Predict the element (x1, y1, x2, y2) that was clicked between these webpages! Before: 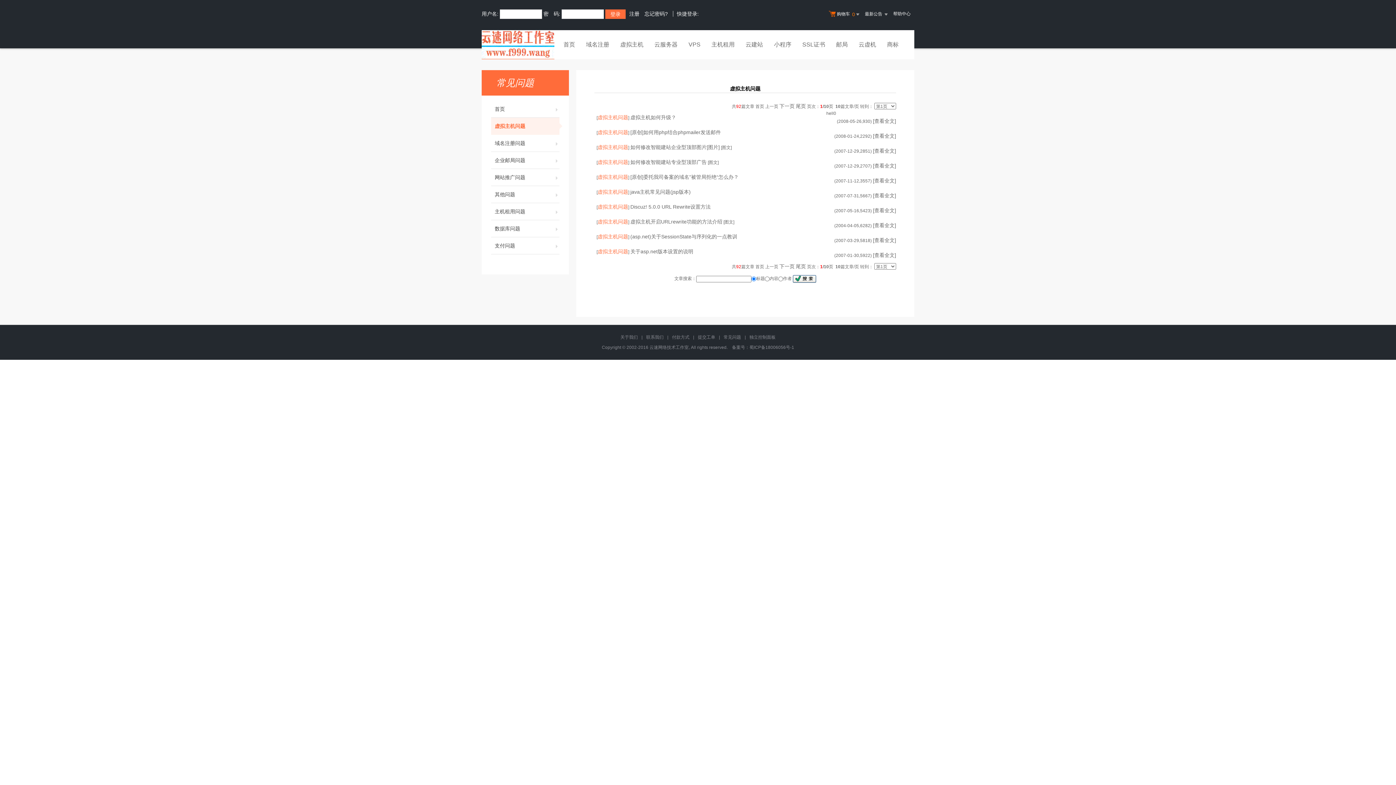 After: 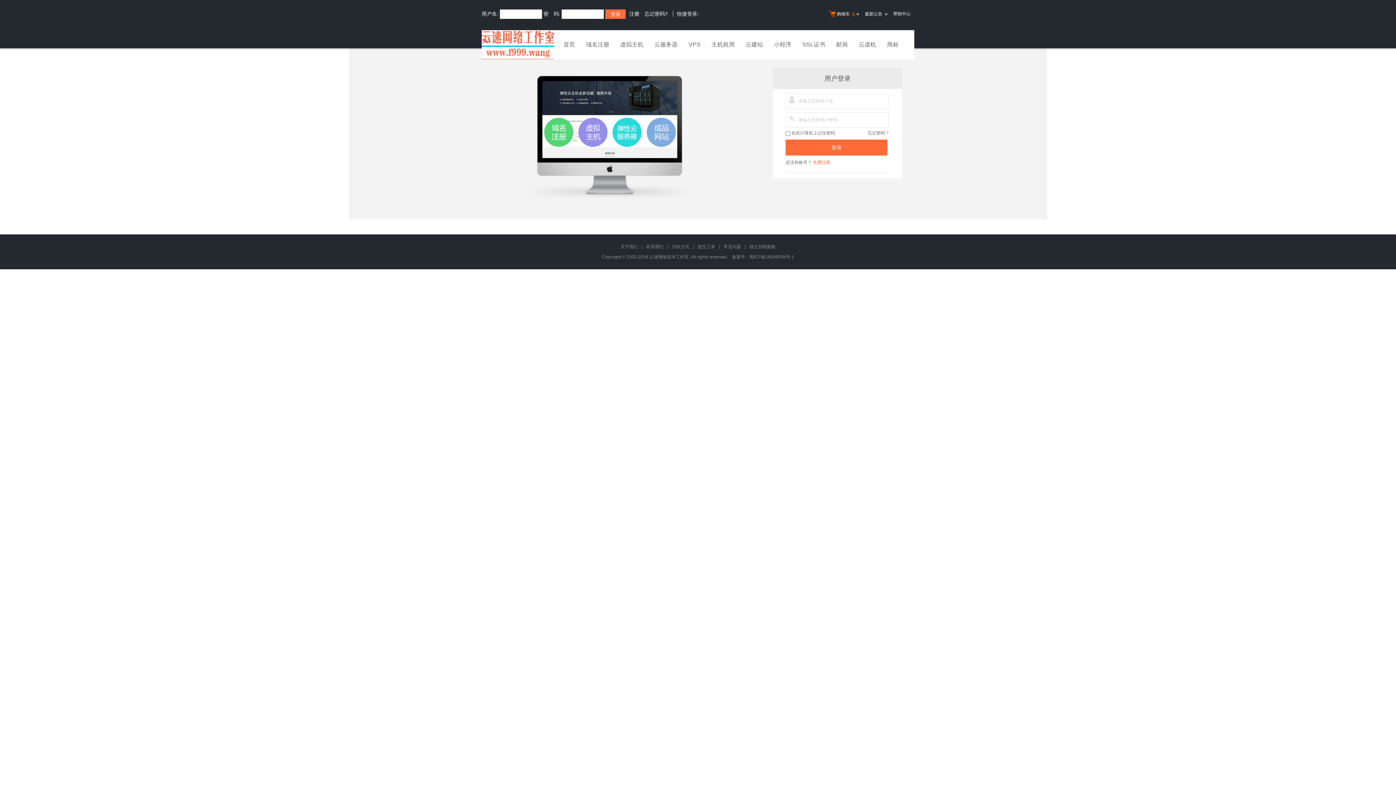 Action: label: 提交工单 bbox: (698, 334, 715, 340)